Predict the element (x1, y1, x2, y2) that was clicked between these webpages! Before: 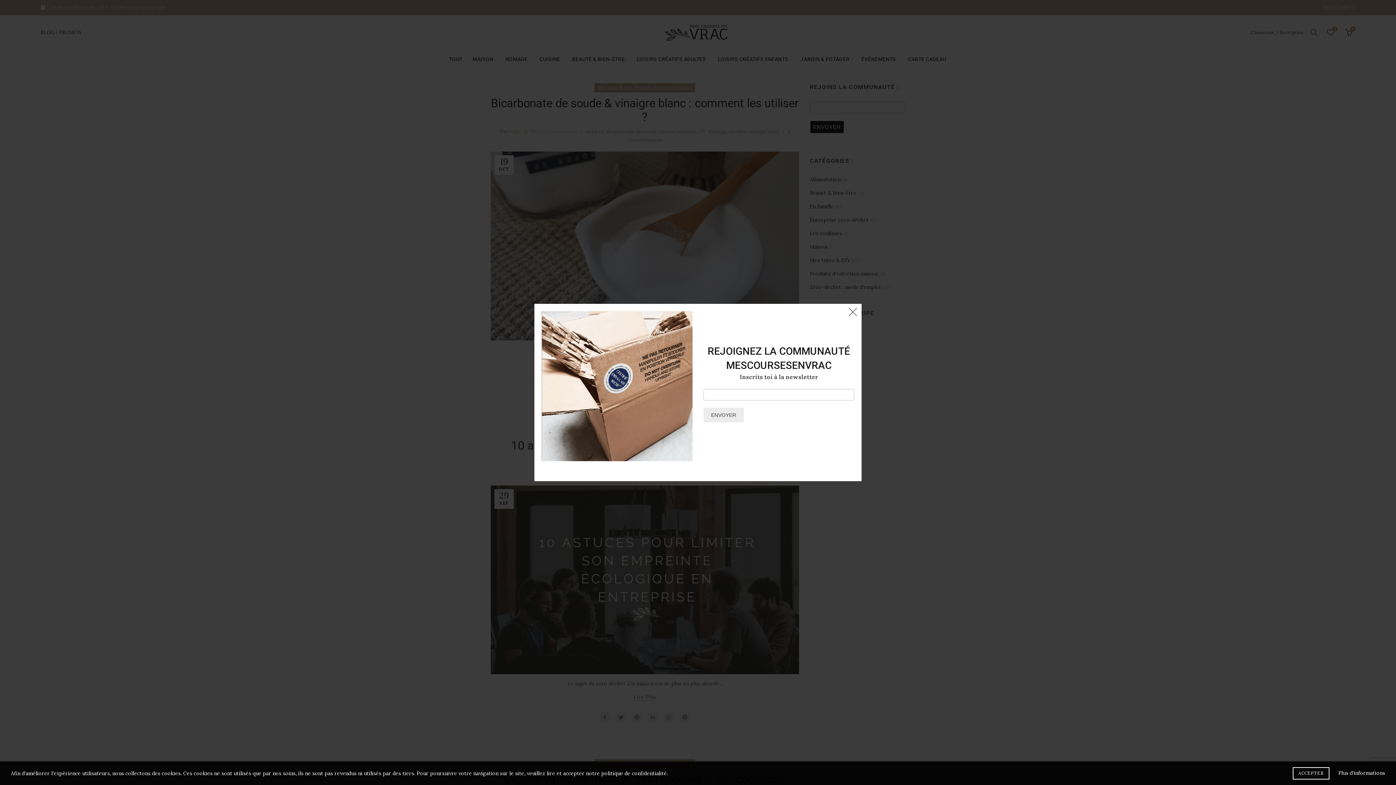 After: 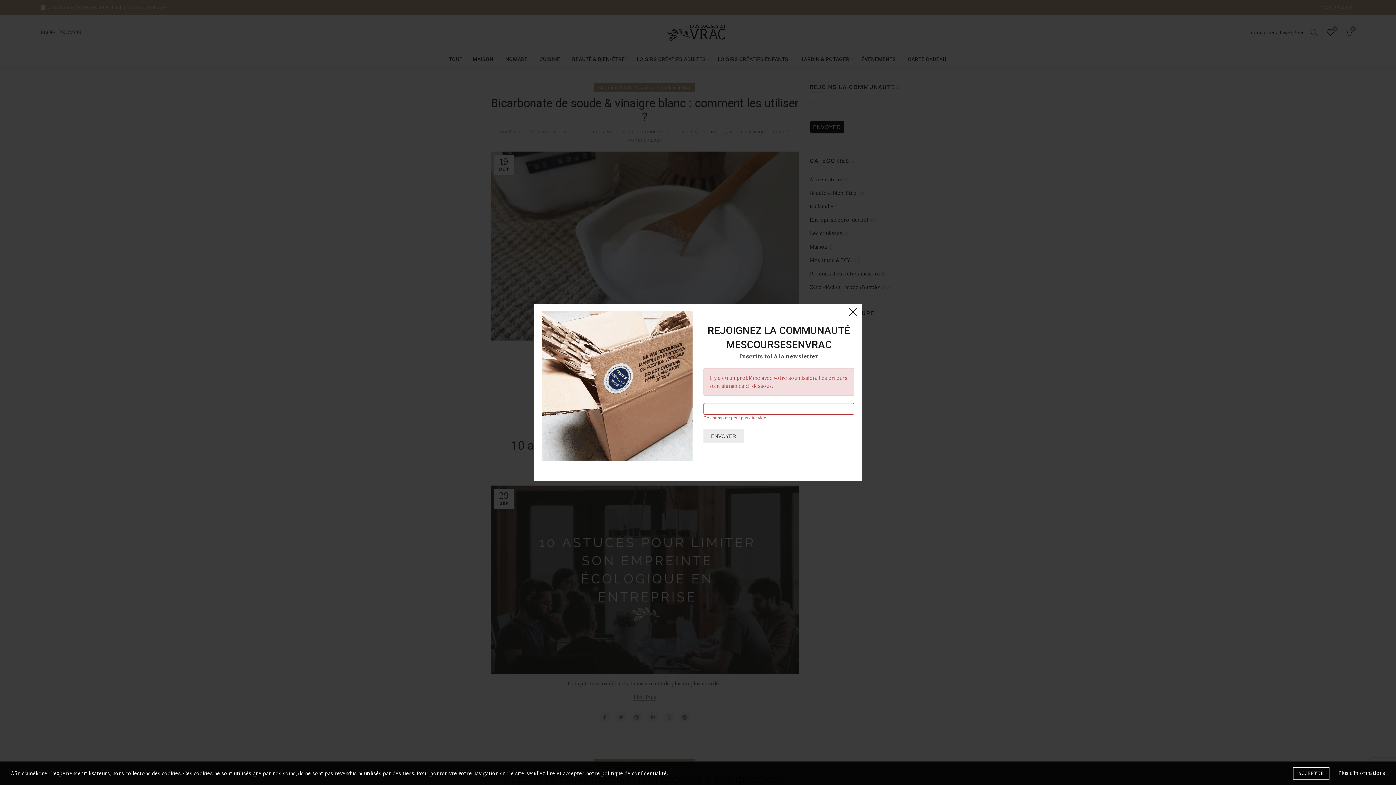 Action: label: ENVOYER bbox: (703, 408, 744, 422)